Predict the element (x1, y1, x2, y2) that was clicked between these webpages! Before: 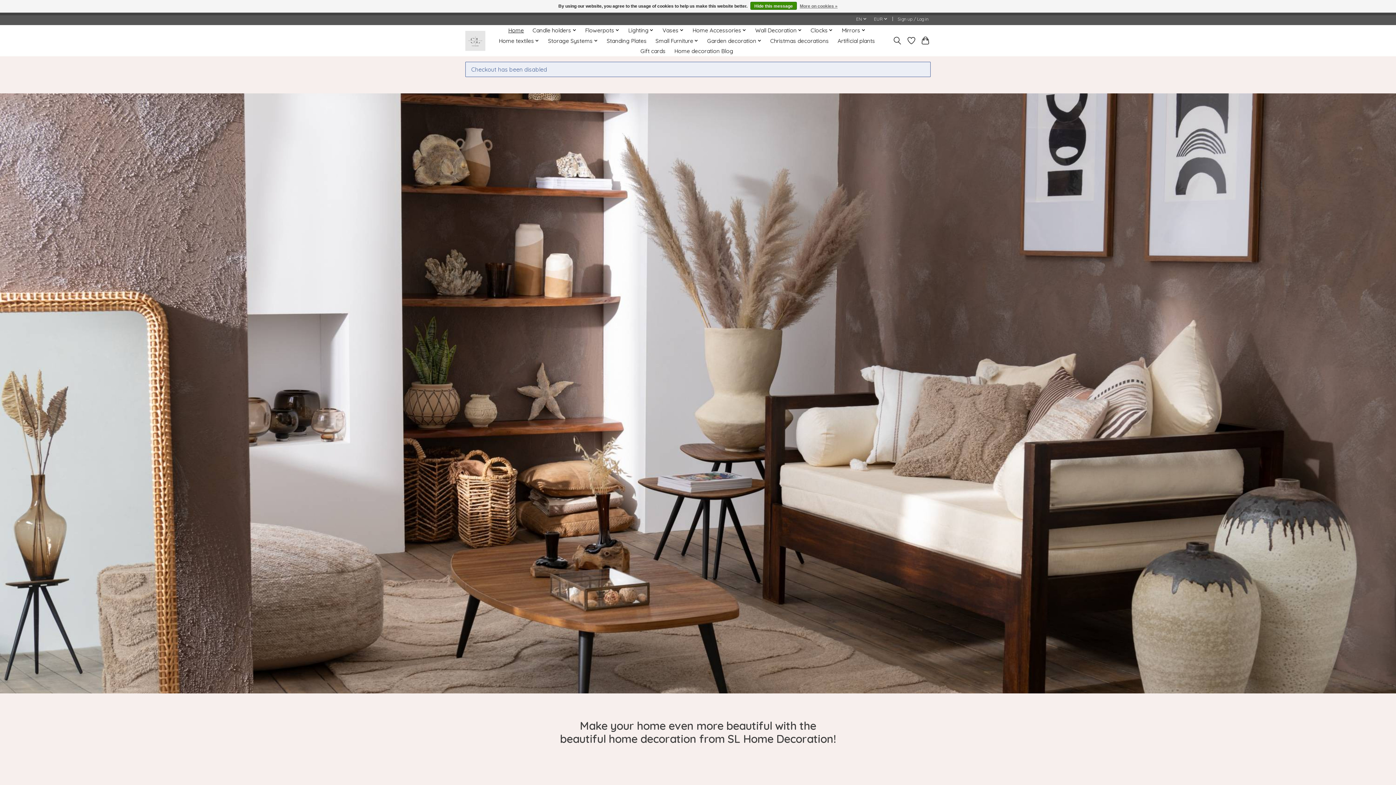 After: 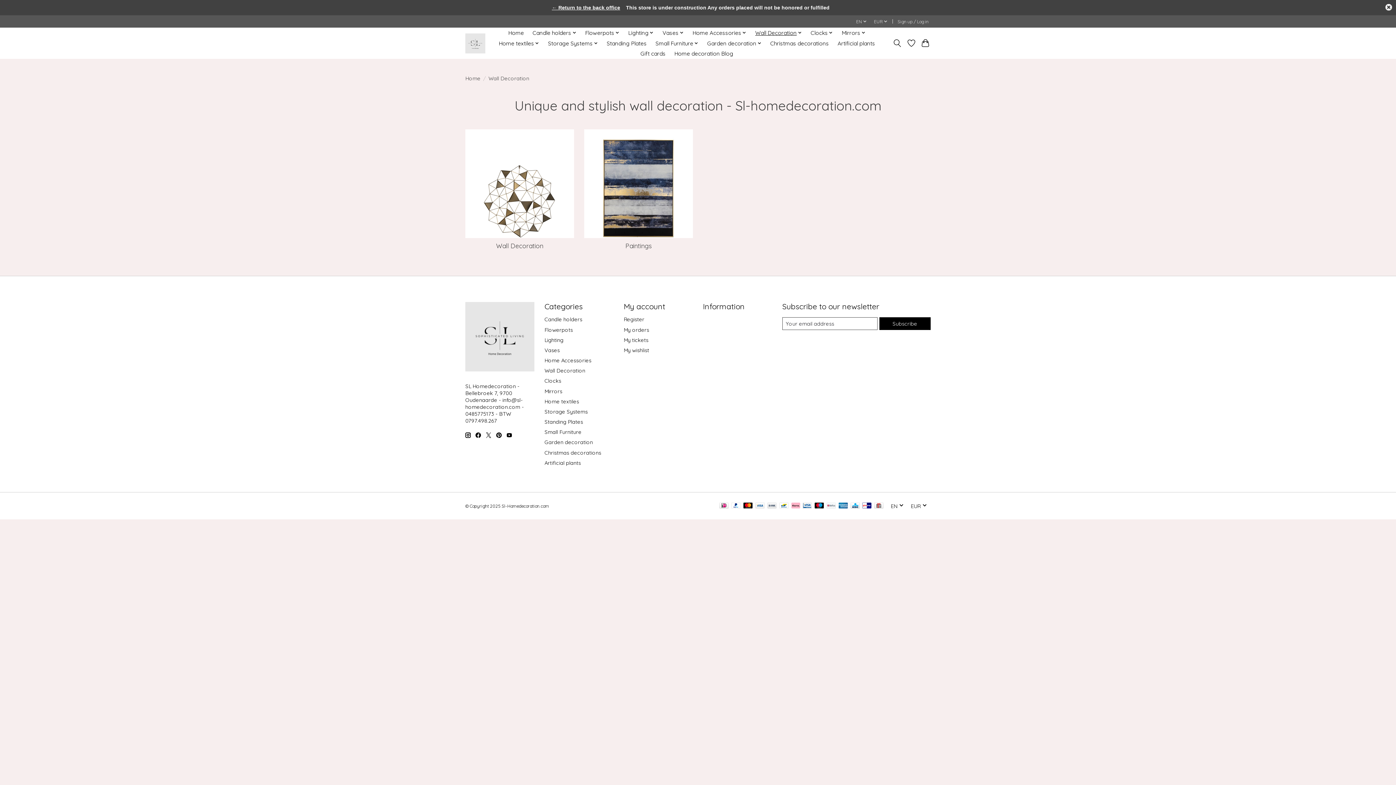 Action: label: Wall Decoration bbox: (752, 25, 804, 35)